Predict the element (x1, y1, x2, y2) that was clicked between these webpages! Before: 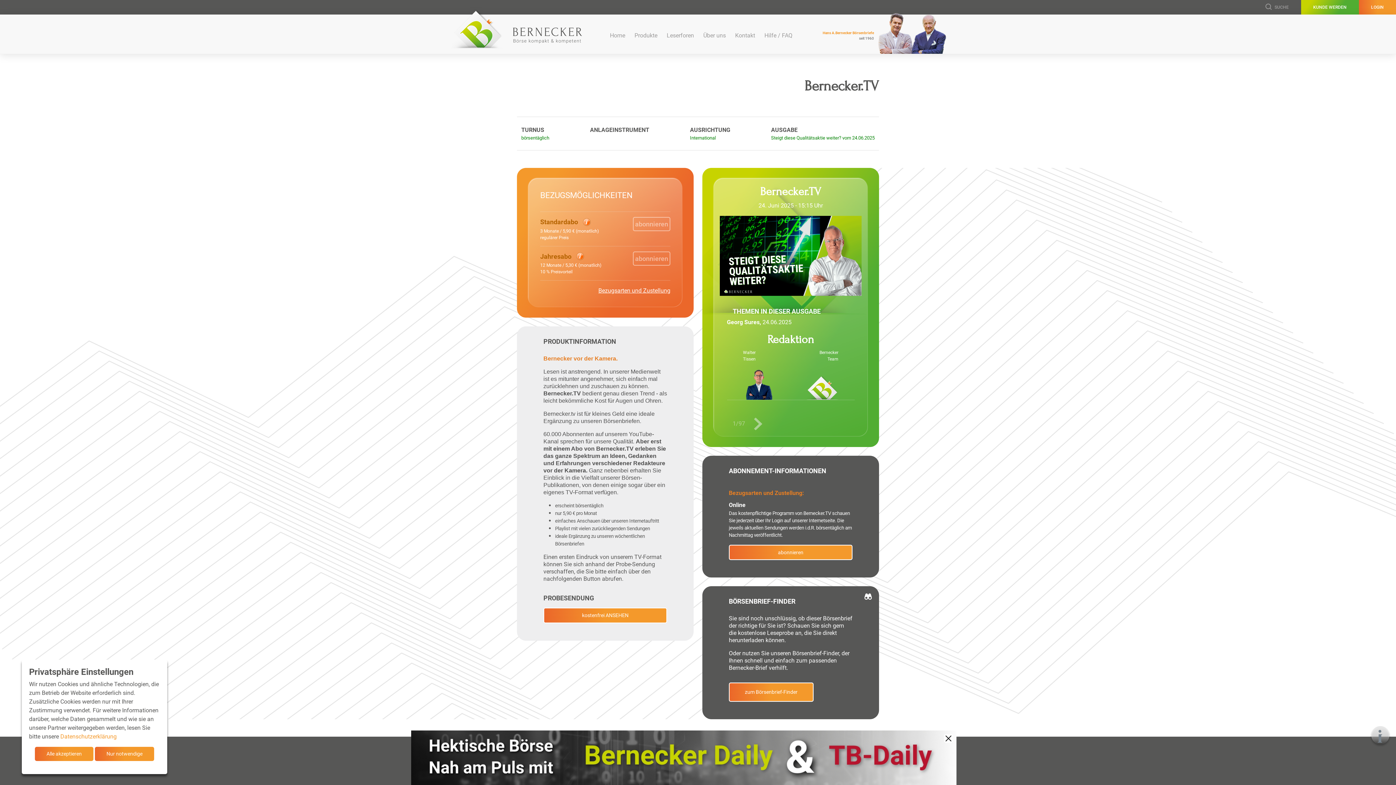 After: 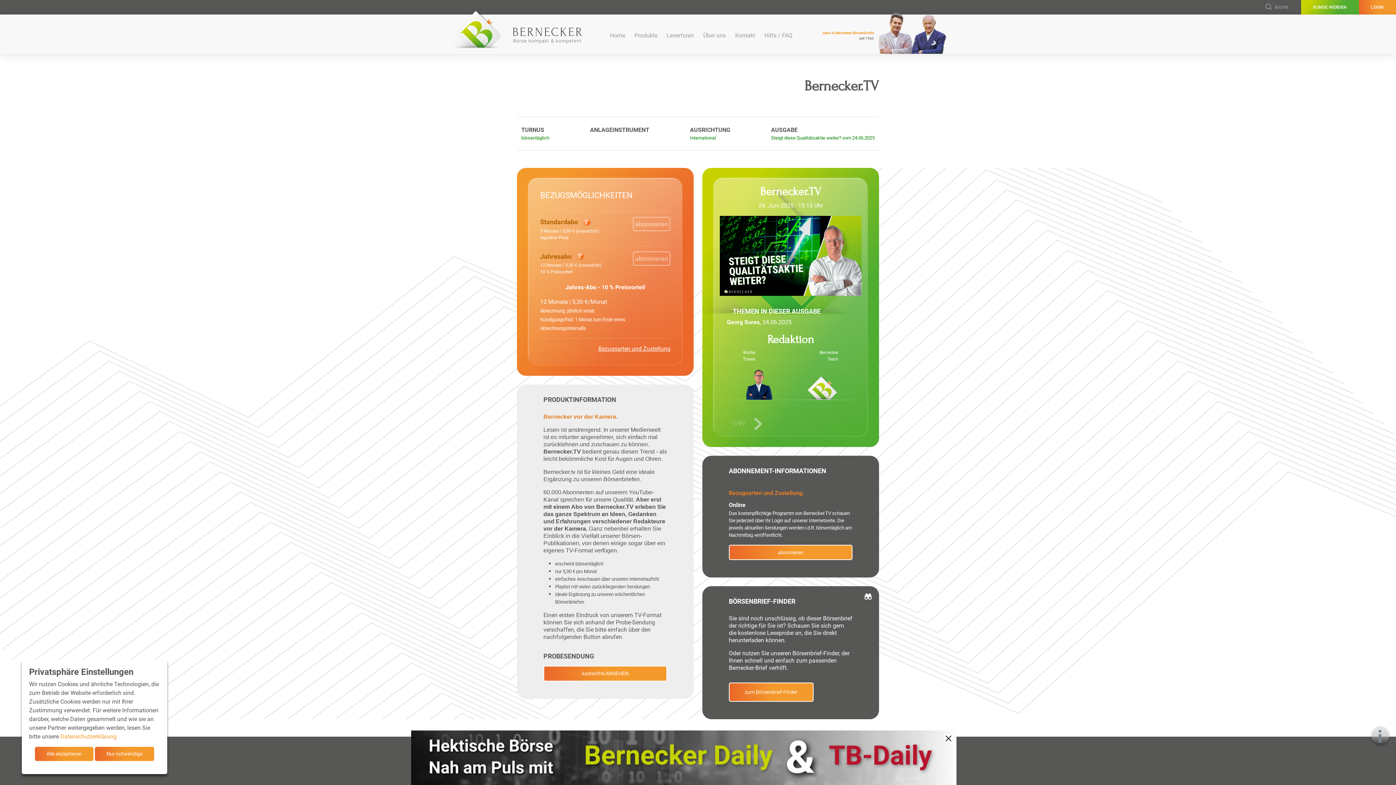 Action: bbox: (540, 251, 601, 275) label: Jahresabo 

12 Monate / 5,30 € (monatlich)
10 % Preisvorteil